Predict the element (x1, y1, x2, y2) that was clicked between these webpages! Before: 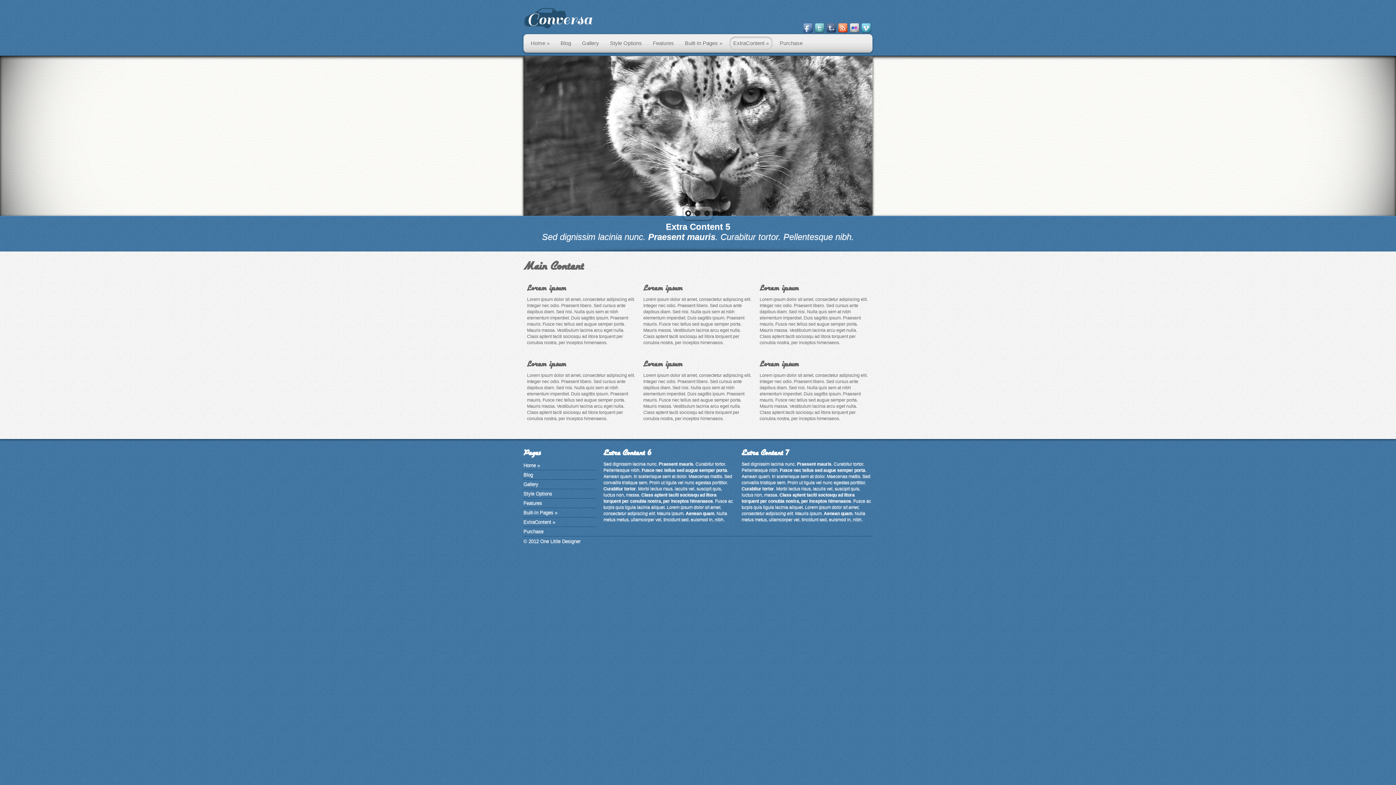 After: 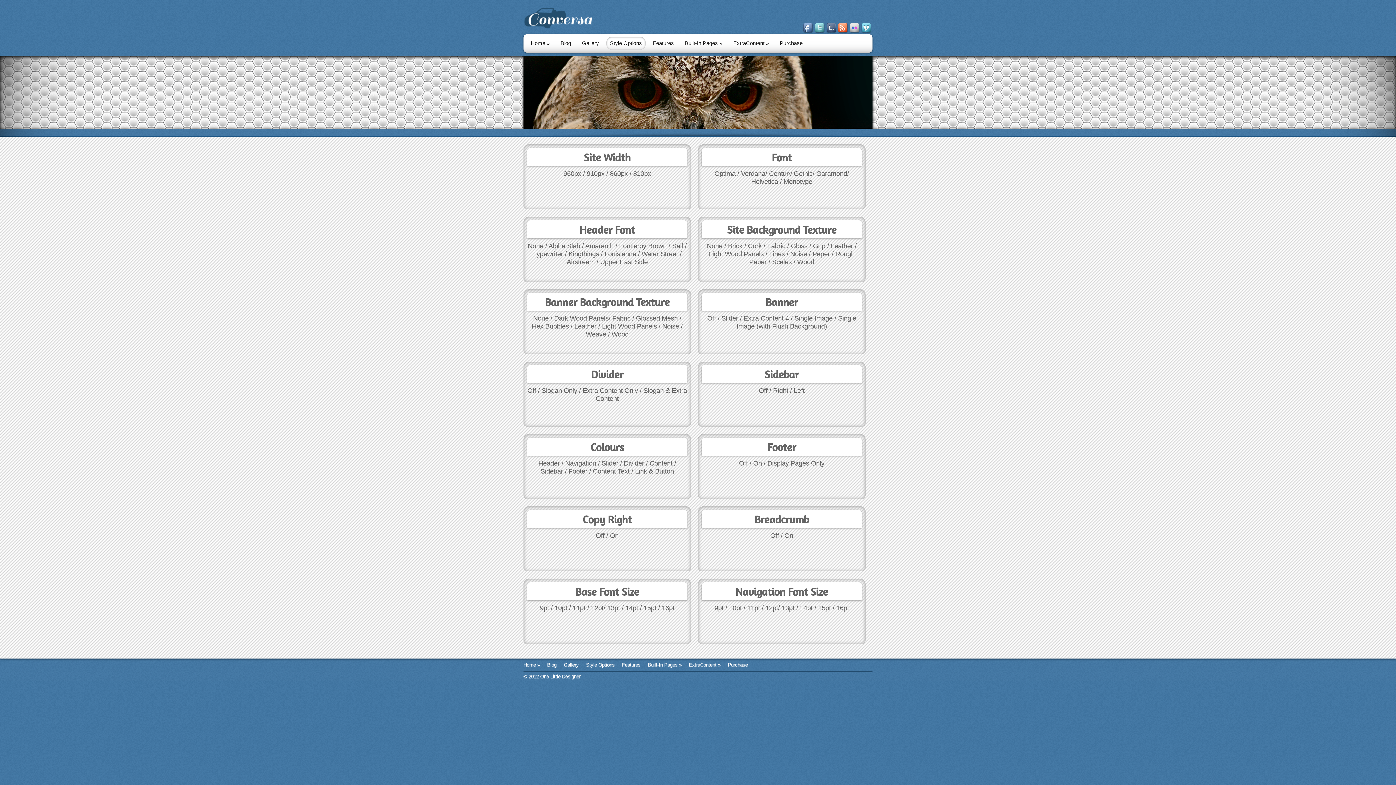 Action: label: Style Options bbox: (523, 491, 552, 496)